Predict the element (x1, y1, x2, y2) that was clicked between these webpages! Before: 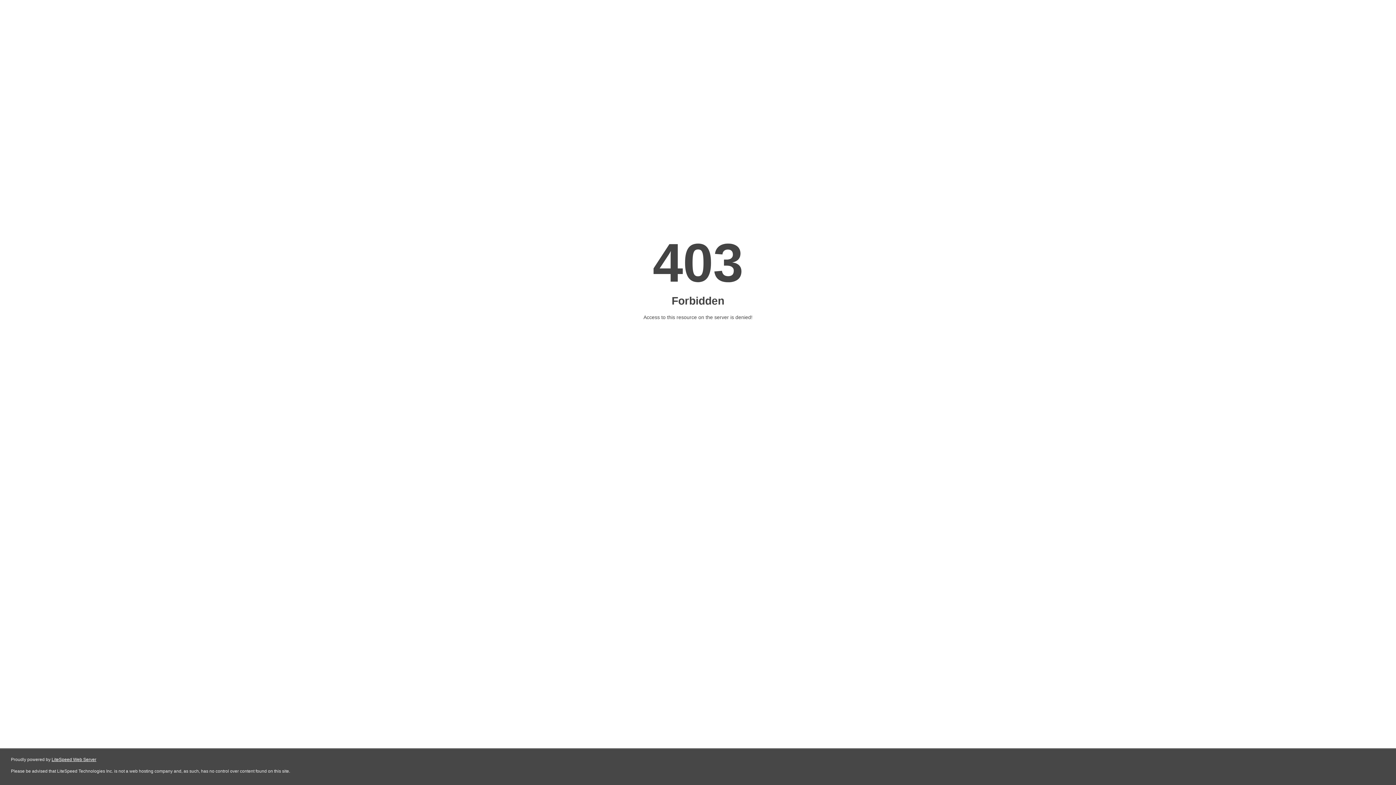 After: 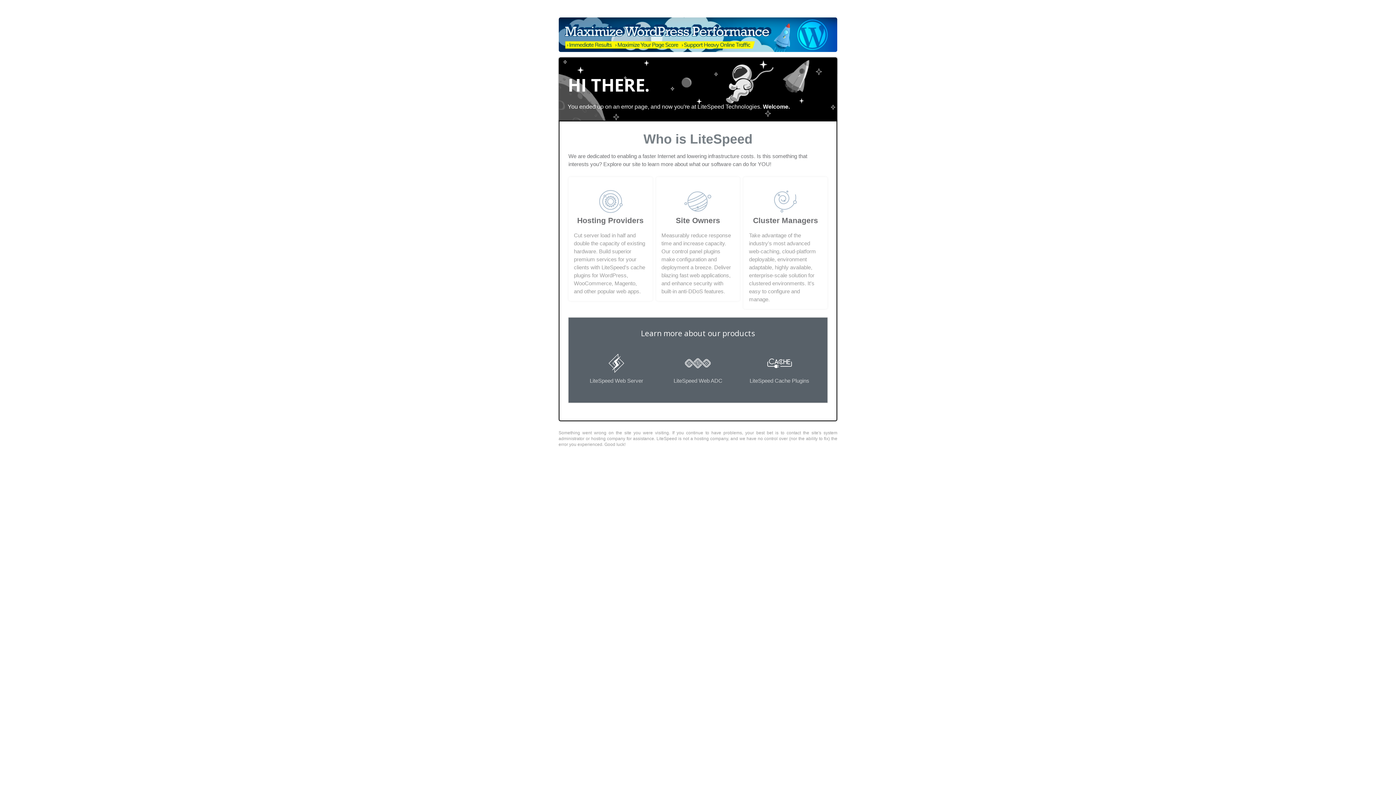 Action: label: LiteSpeed Web Server bbox: (51, 757, 96, 762)